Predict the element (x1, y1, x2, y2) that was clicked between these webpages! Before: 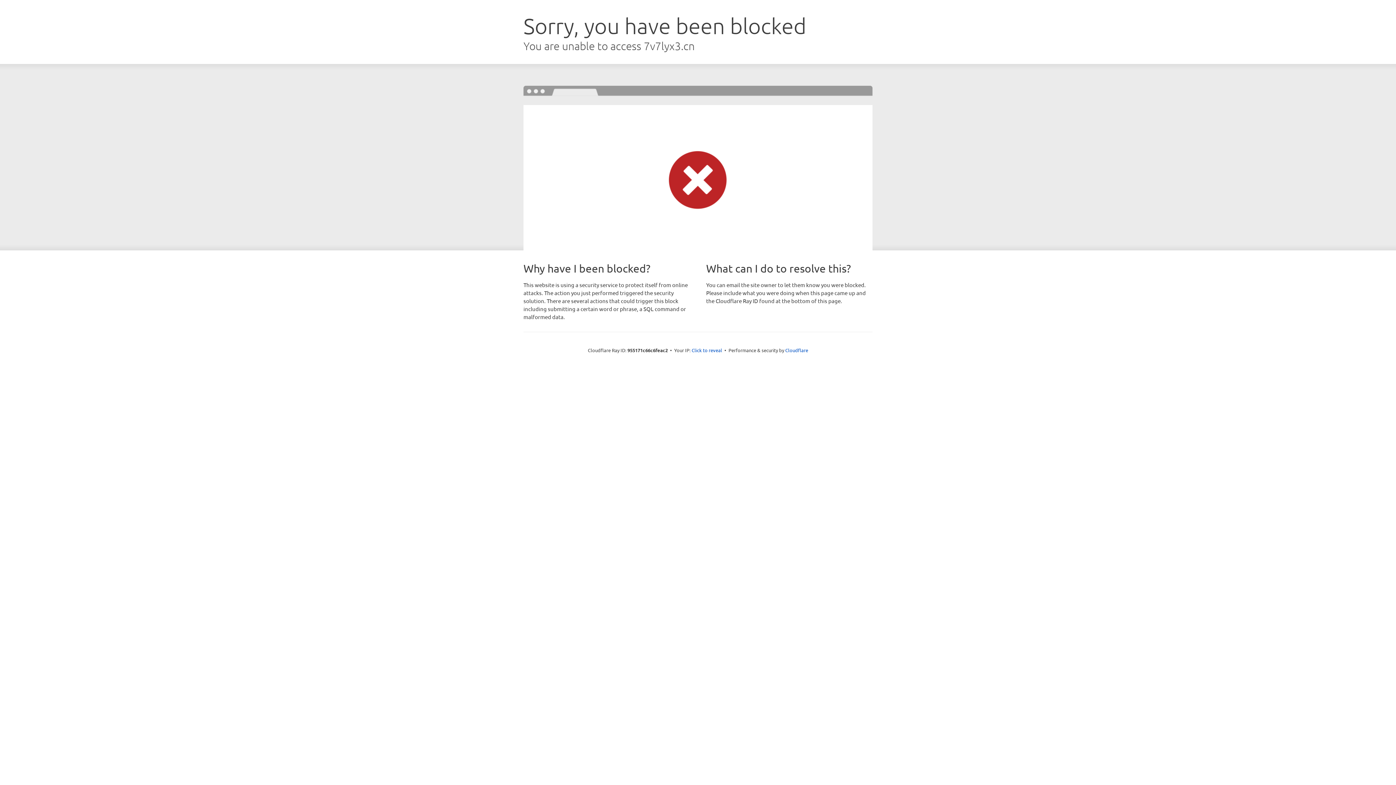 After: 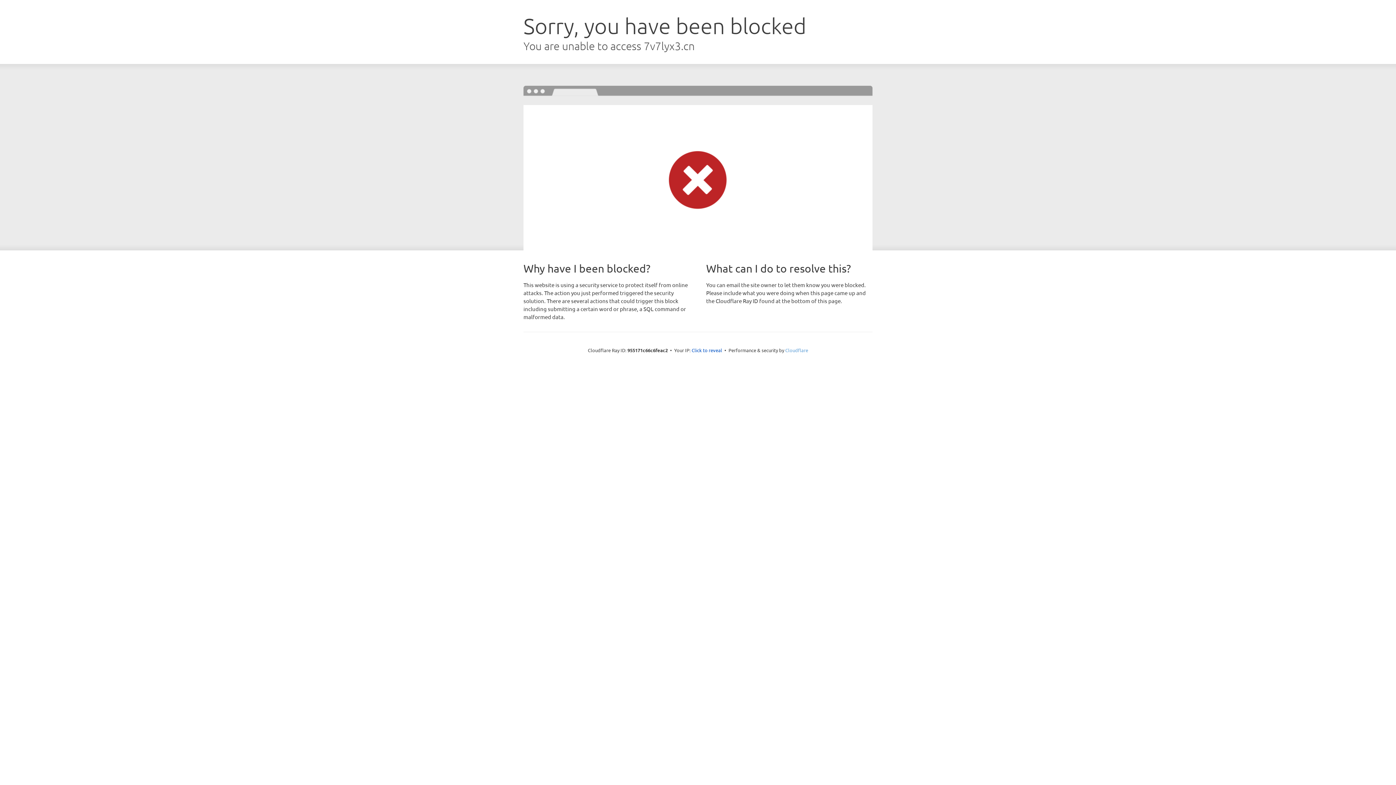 Action: label: Cloudflare bbox: (785, 347, 808, 353)